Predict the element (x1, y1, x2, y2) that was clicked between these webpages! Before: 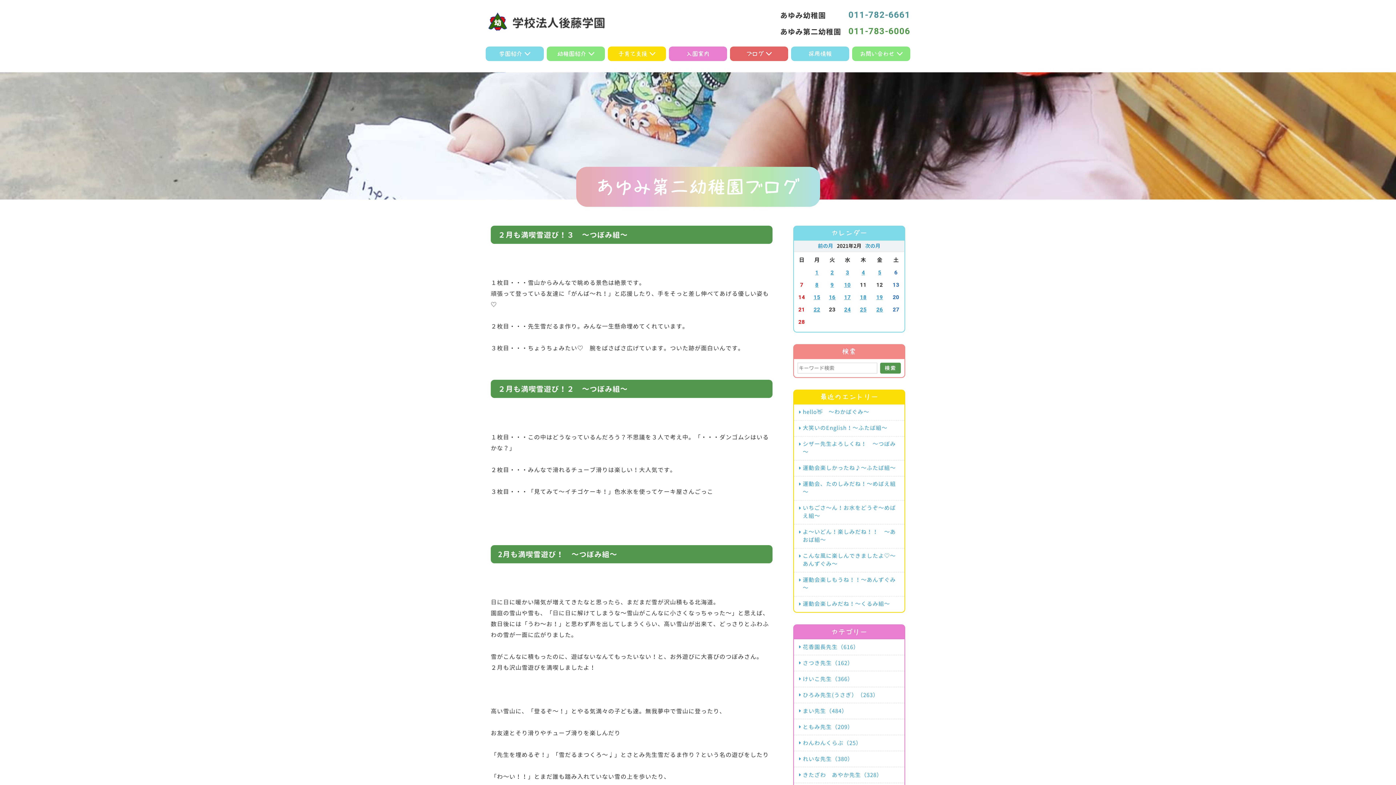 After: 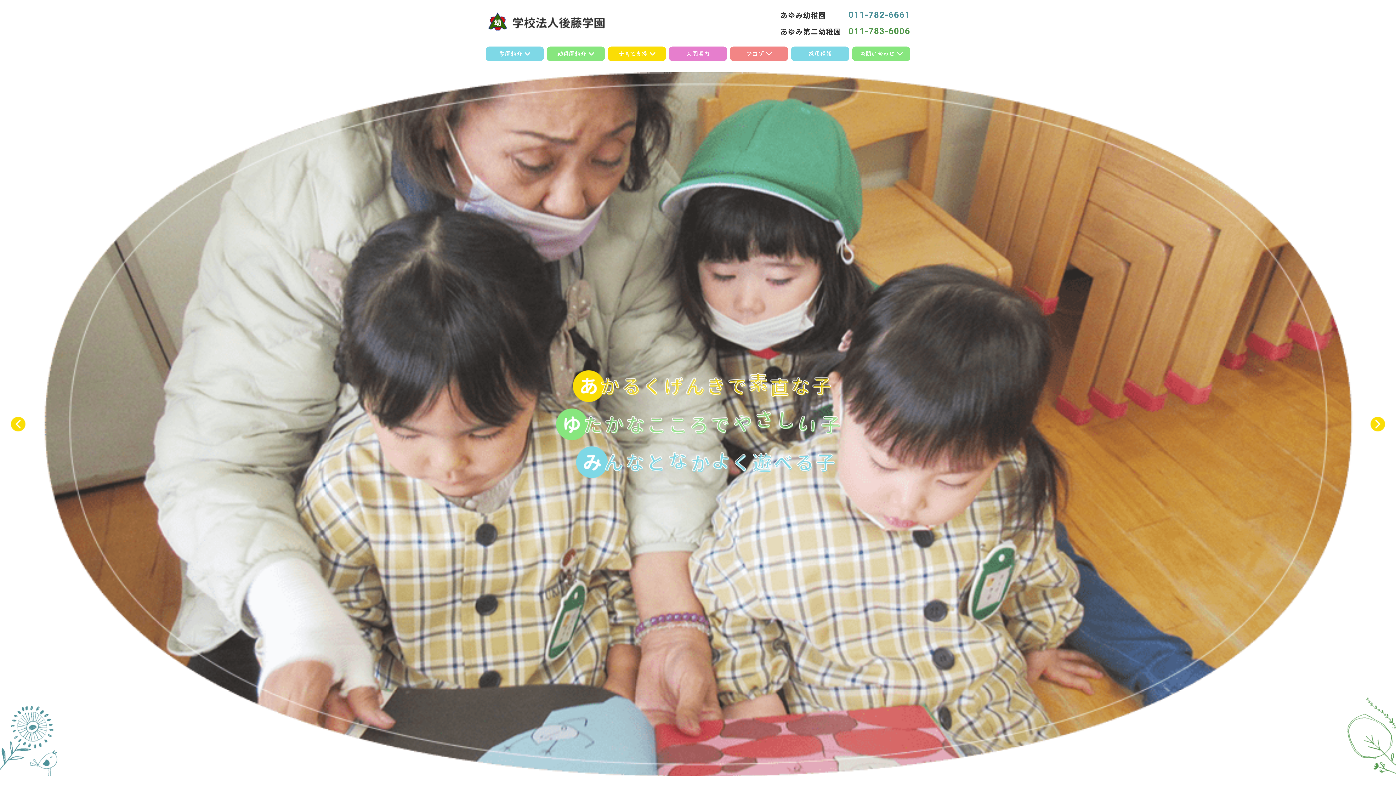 Action: bbox: (485, 10, 604, 23)